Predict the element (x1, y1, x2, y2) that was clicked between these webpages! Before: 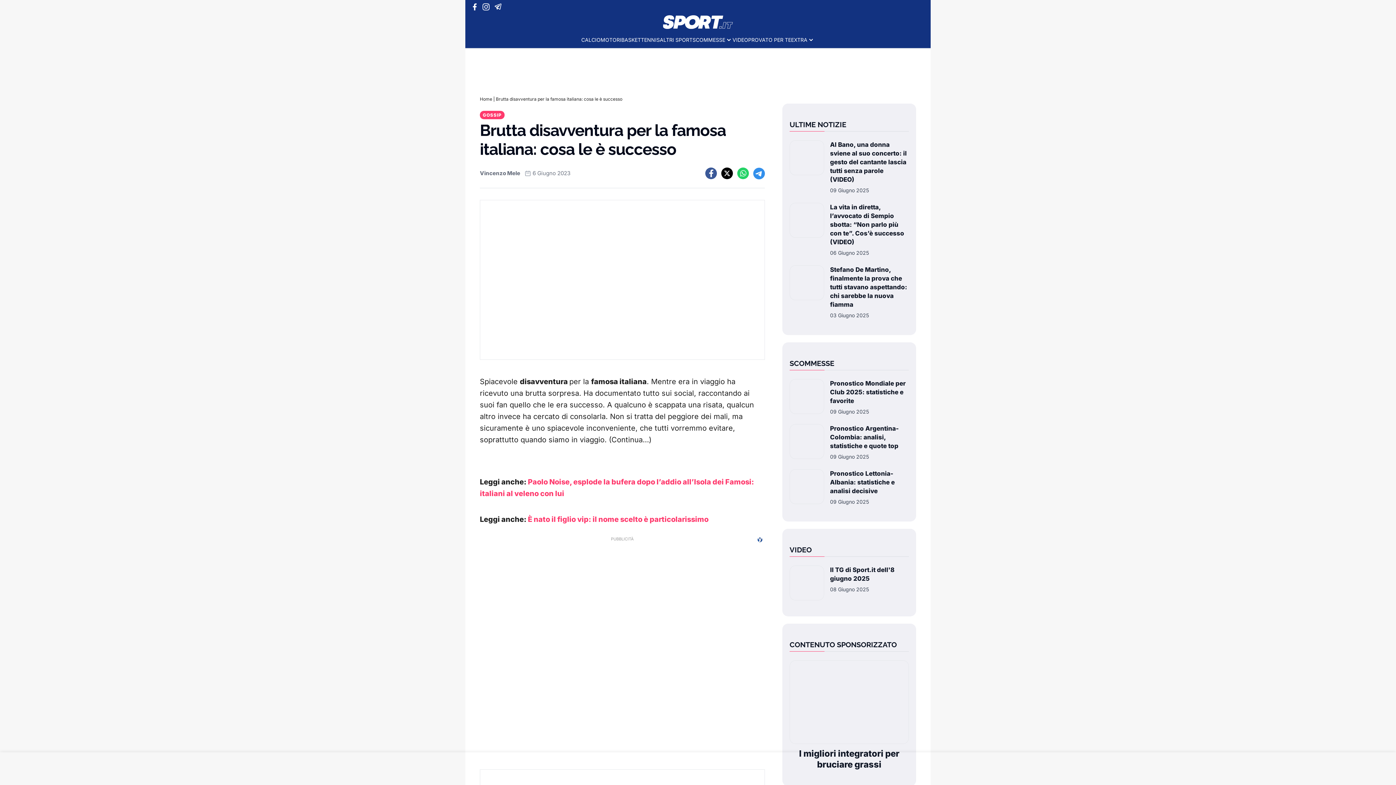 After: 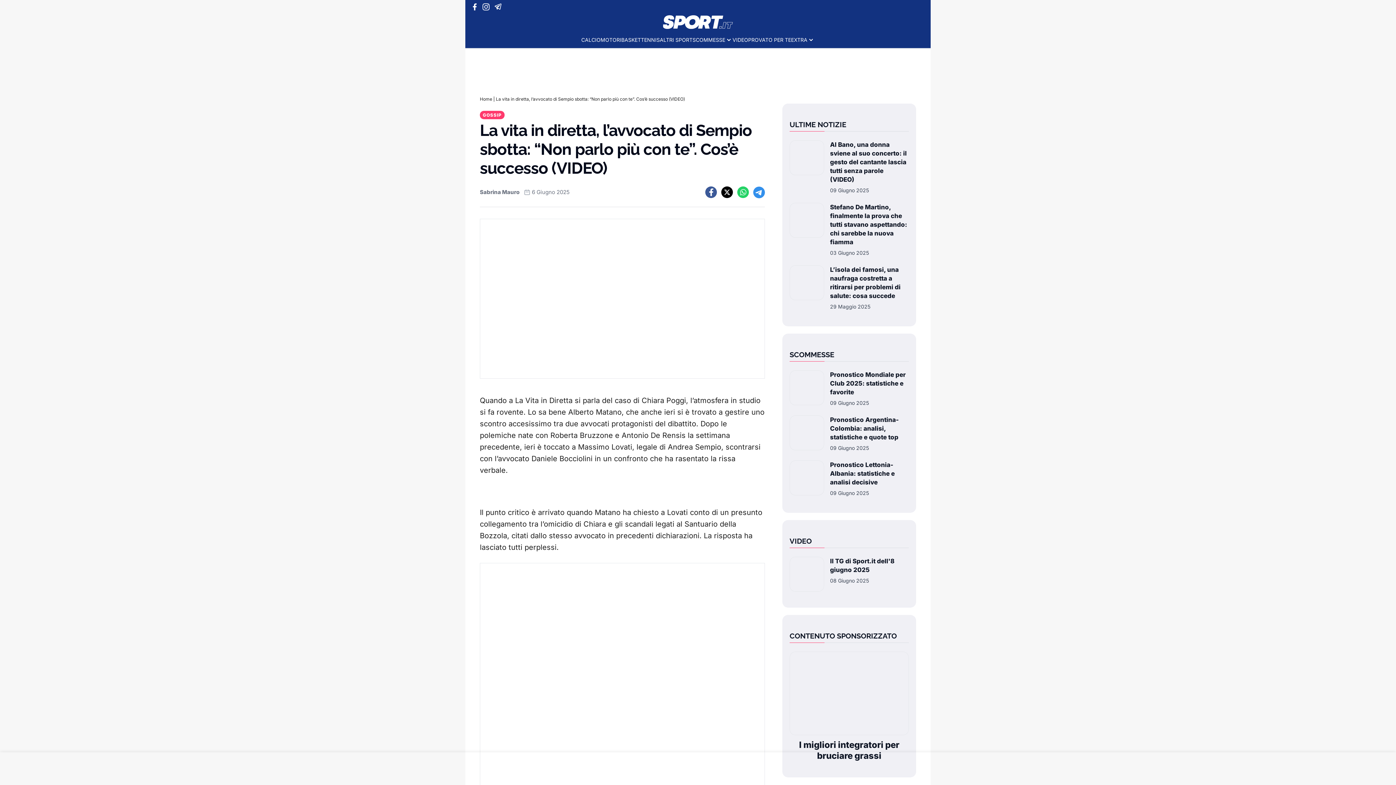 Action: bbox: (830, 203, 904, 245) label: La vita in diretta, l’avvocato di Sempio sbotta: “Non parlo più con te”. Cos’è successo (VIDEO)